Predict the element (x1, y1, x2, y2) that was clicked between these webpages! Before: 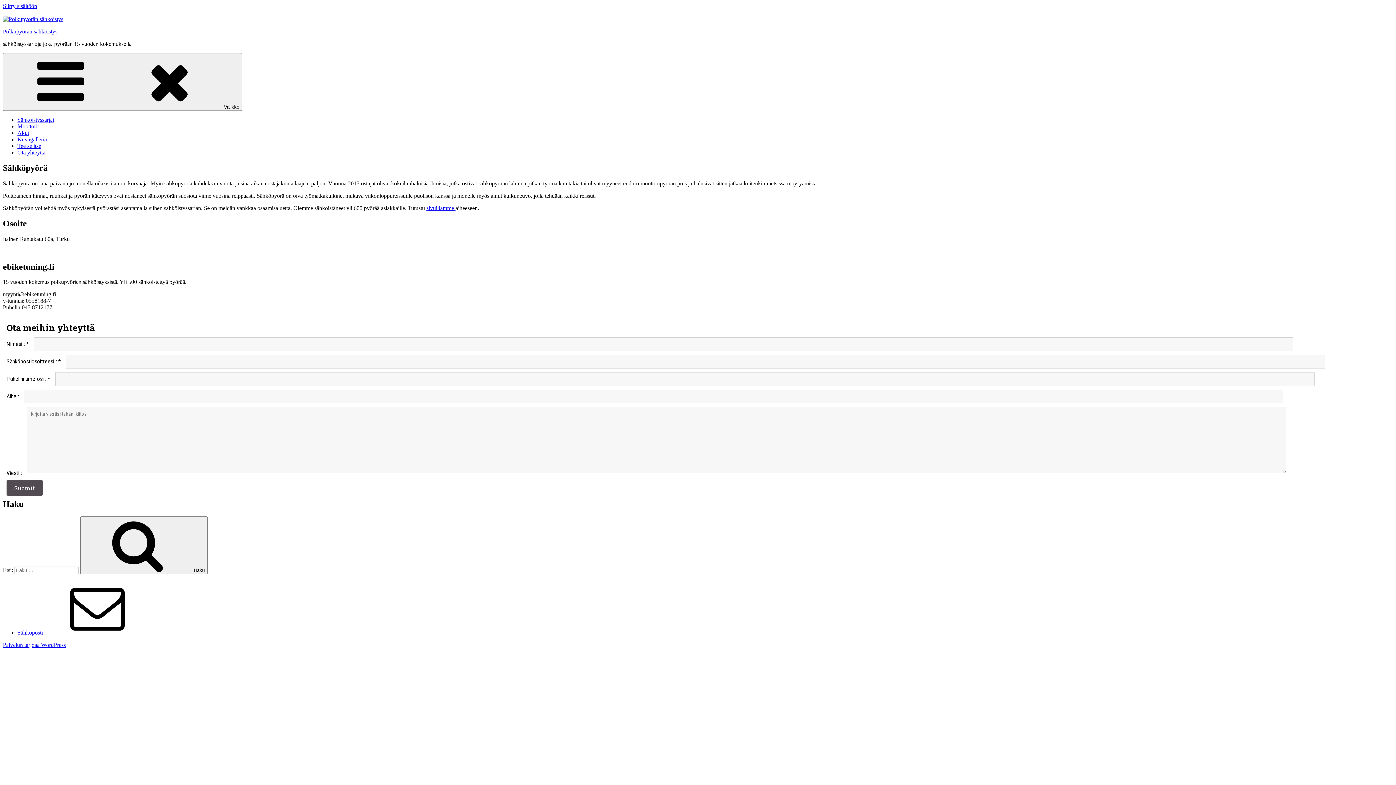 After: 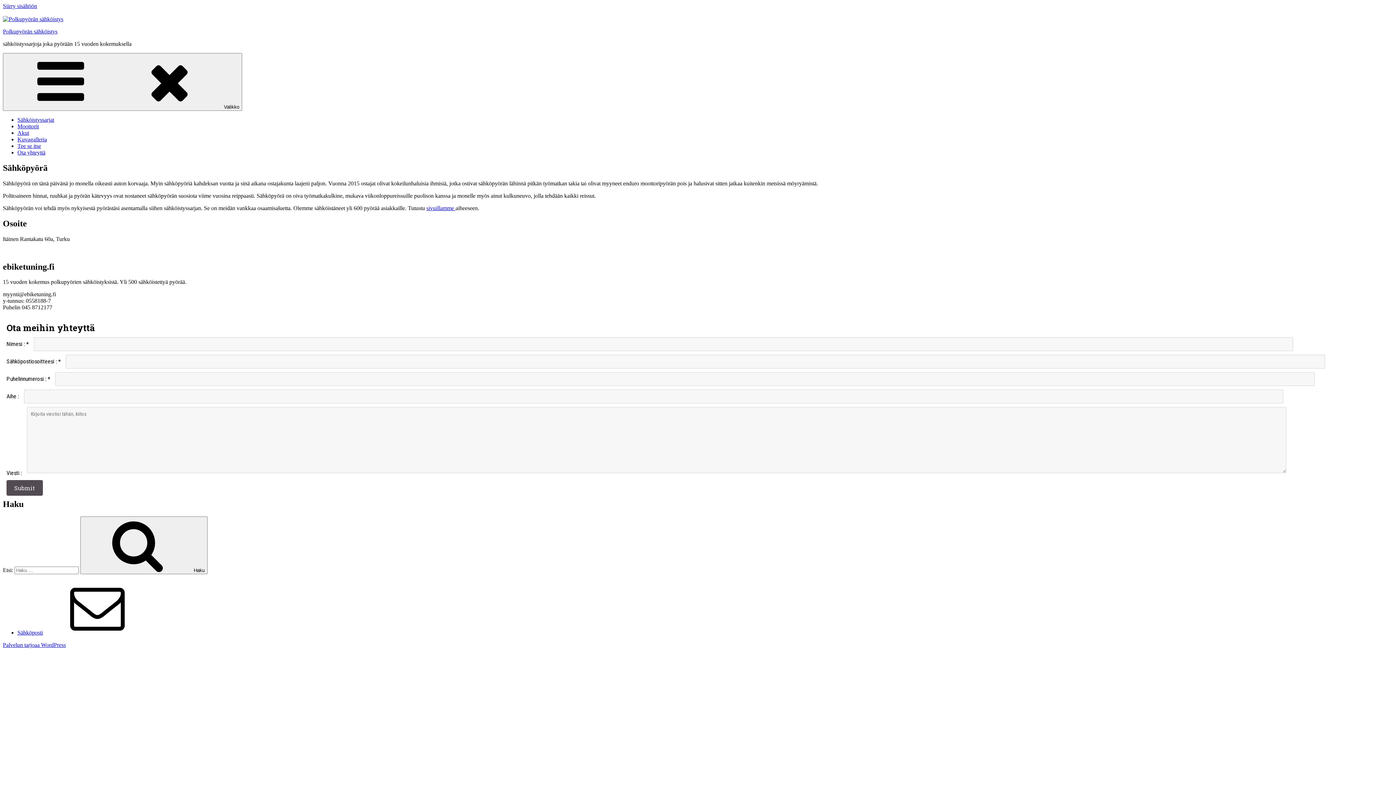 Action: bbox: (2, 2, 37, 9) label: Siirry sisältöön